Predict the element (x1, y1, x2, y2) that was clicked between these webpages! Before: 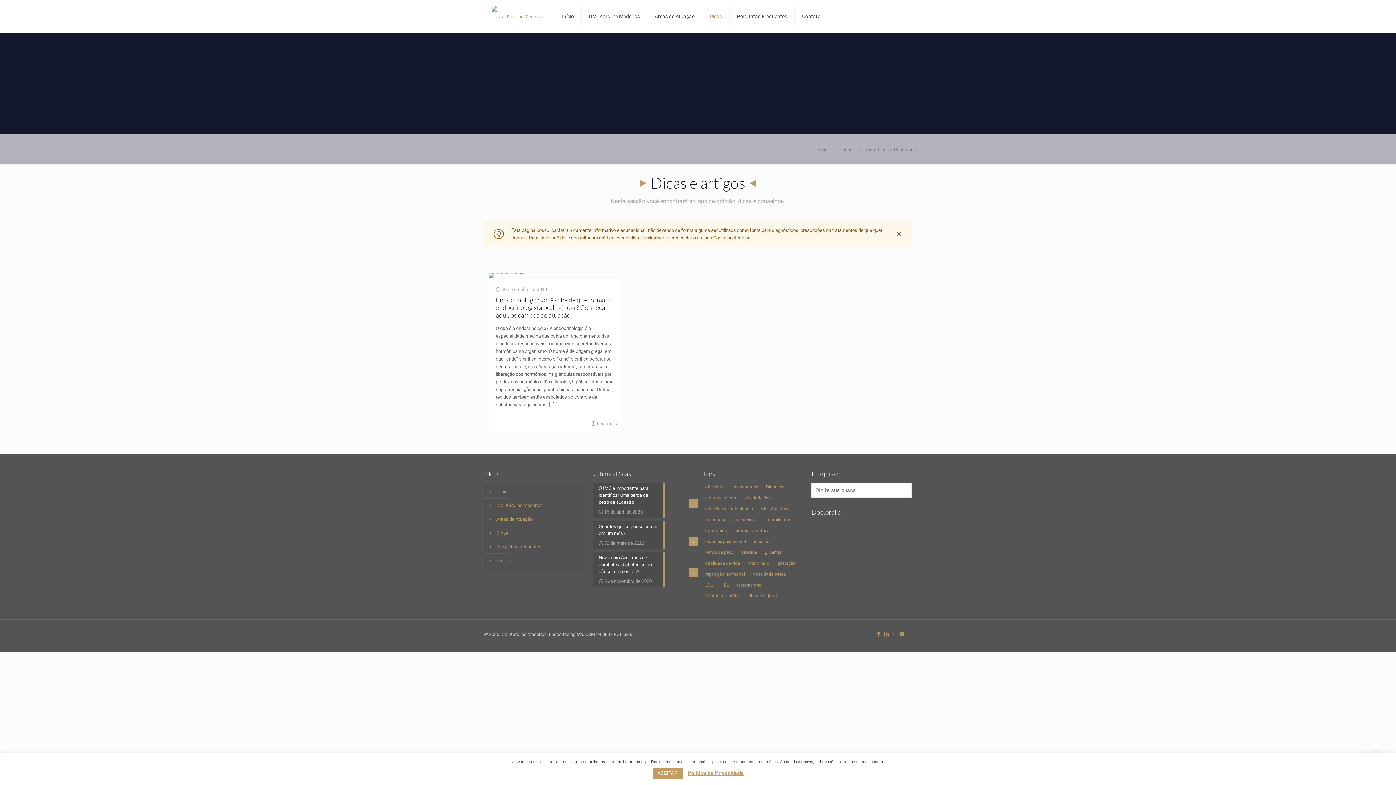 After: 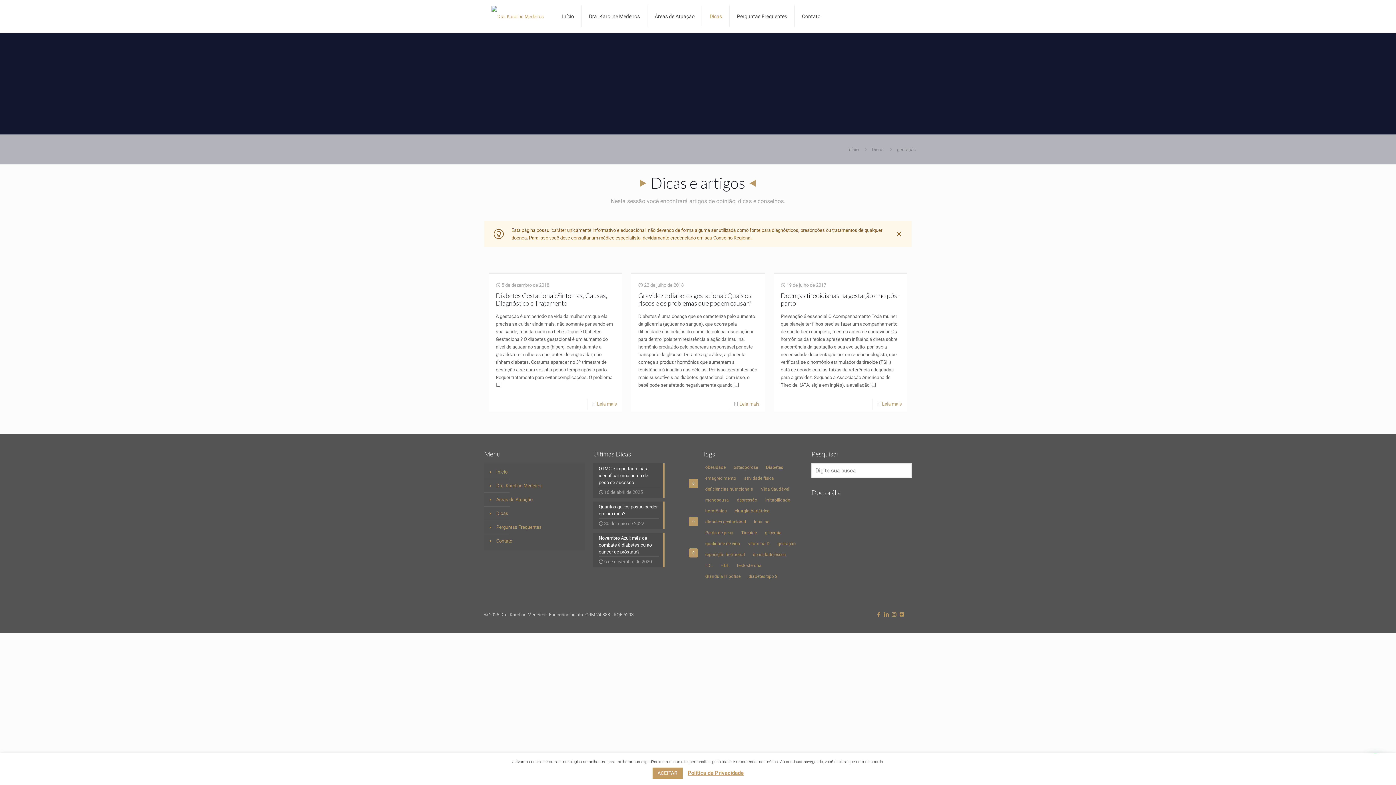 Action: bbox: (774, 559, 798, 567) label: gestação